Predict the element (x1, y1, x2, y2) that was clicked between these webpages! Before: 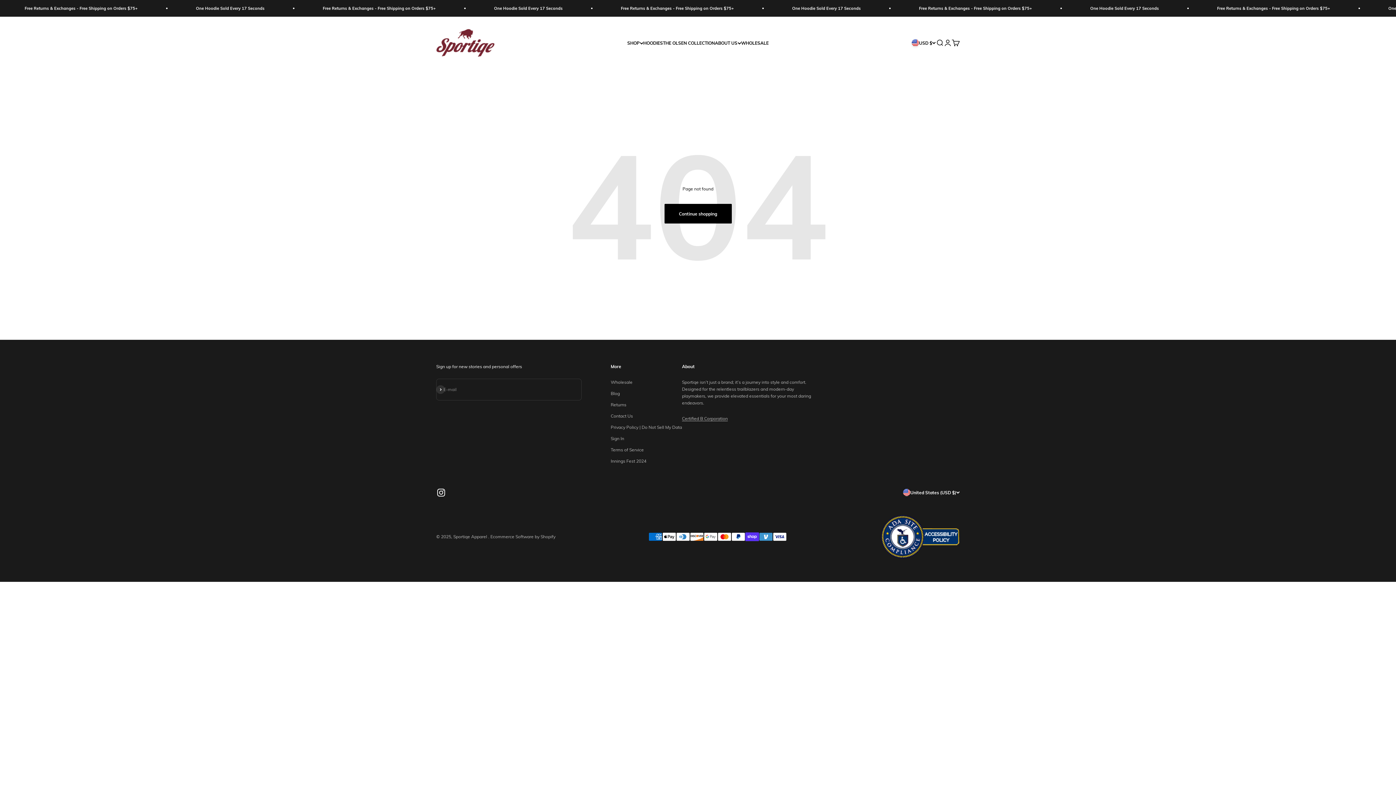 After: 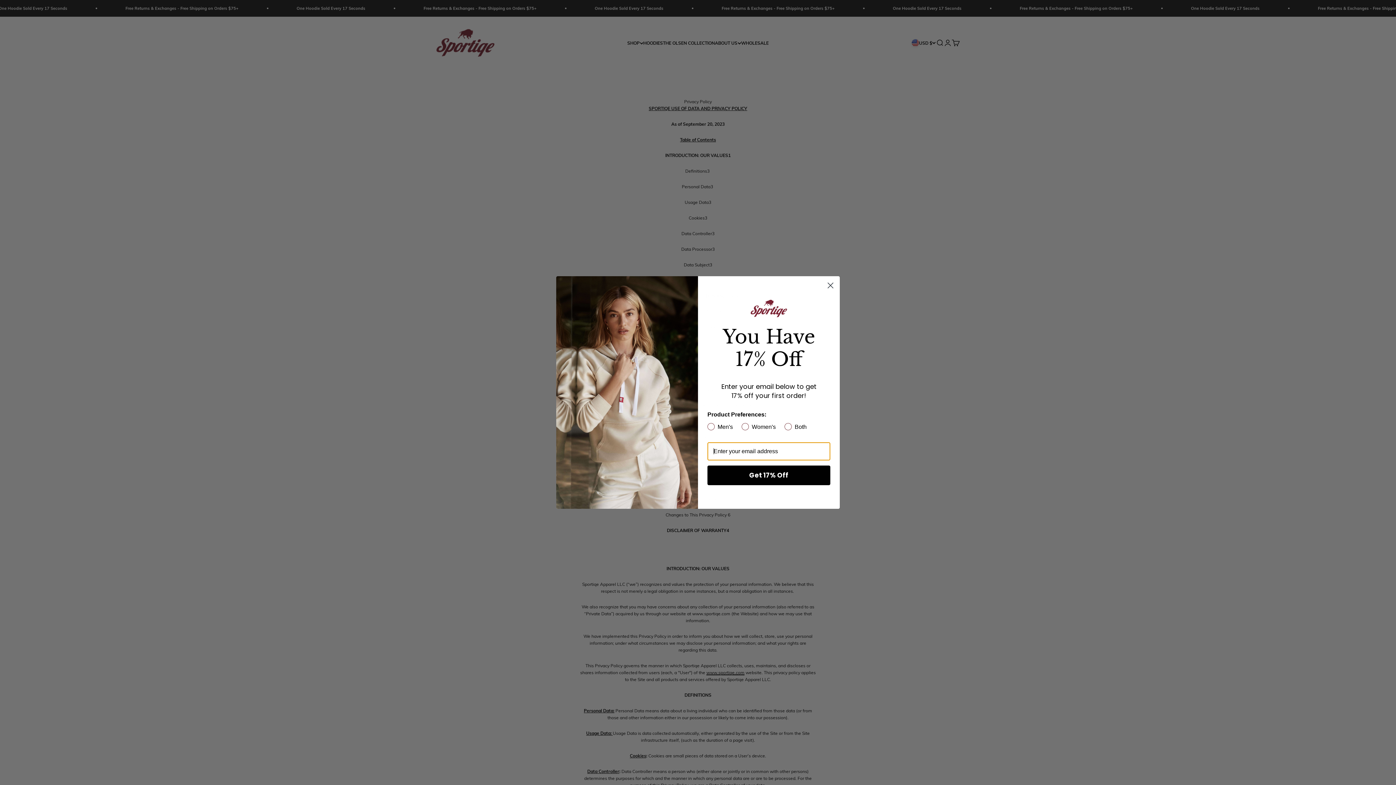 Action: bbox: (610, 423, 682, 430) label: Privacy Policy | Do Not Sell My Data